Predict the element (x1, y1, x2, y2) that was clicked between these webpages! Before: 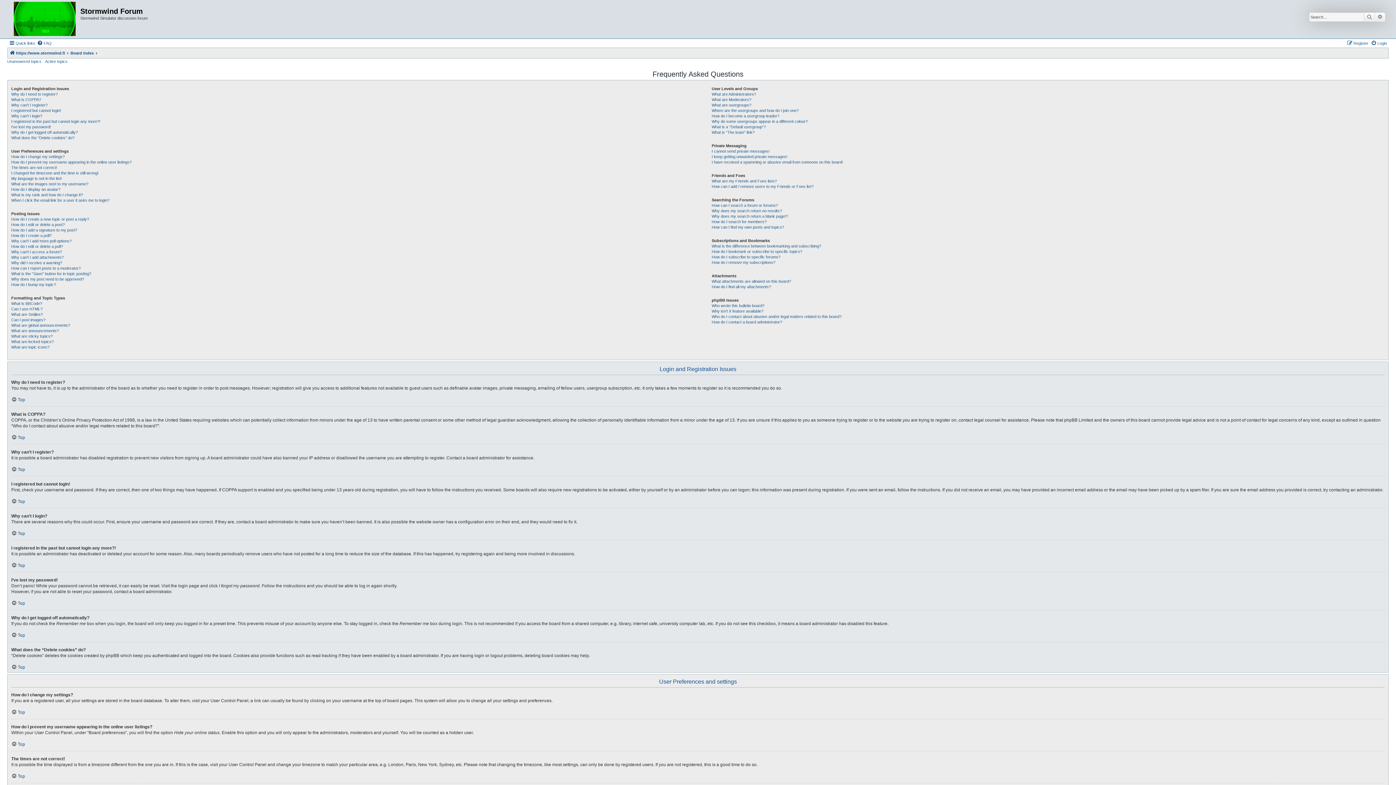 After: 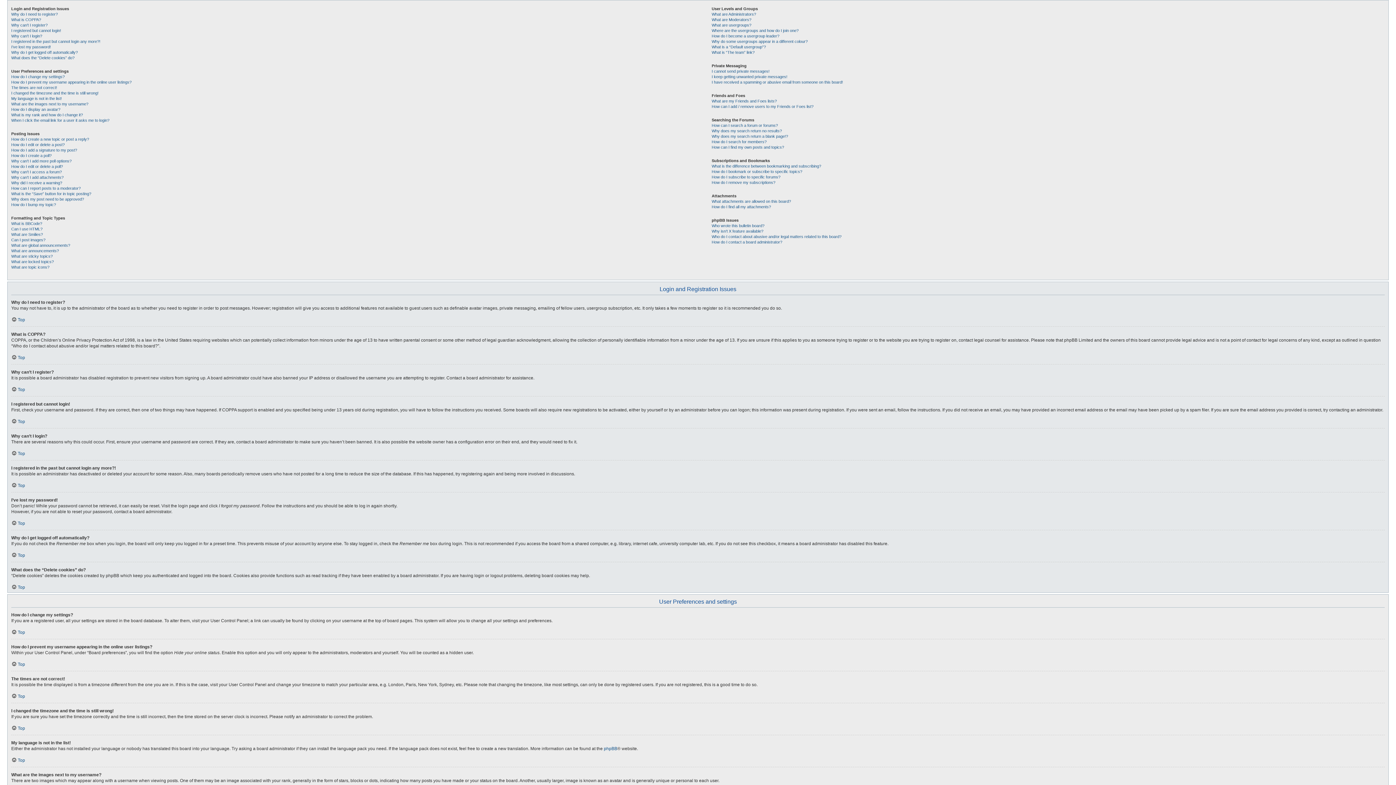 Action: bbox: (11, 632, 25, 638) label: Top